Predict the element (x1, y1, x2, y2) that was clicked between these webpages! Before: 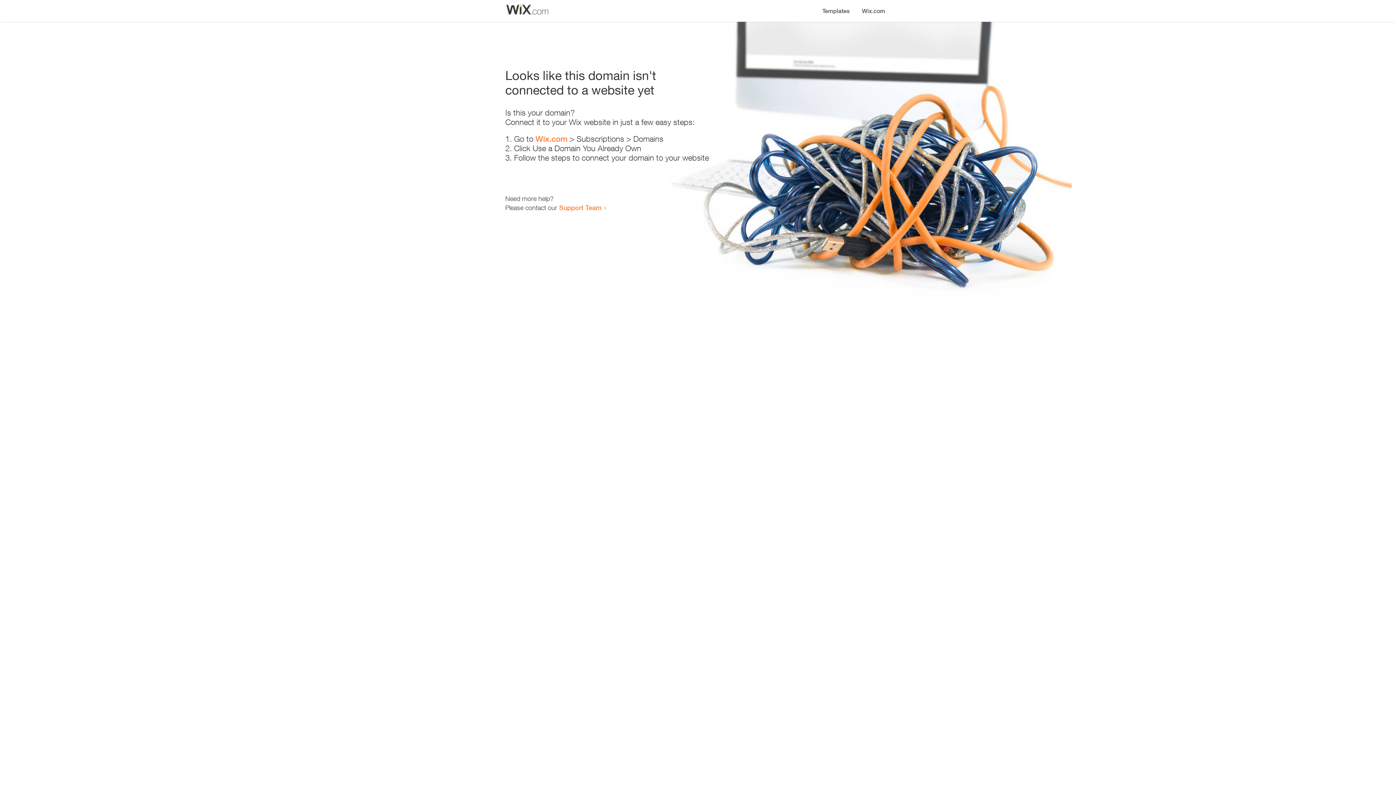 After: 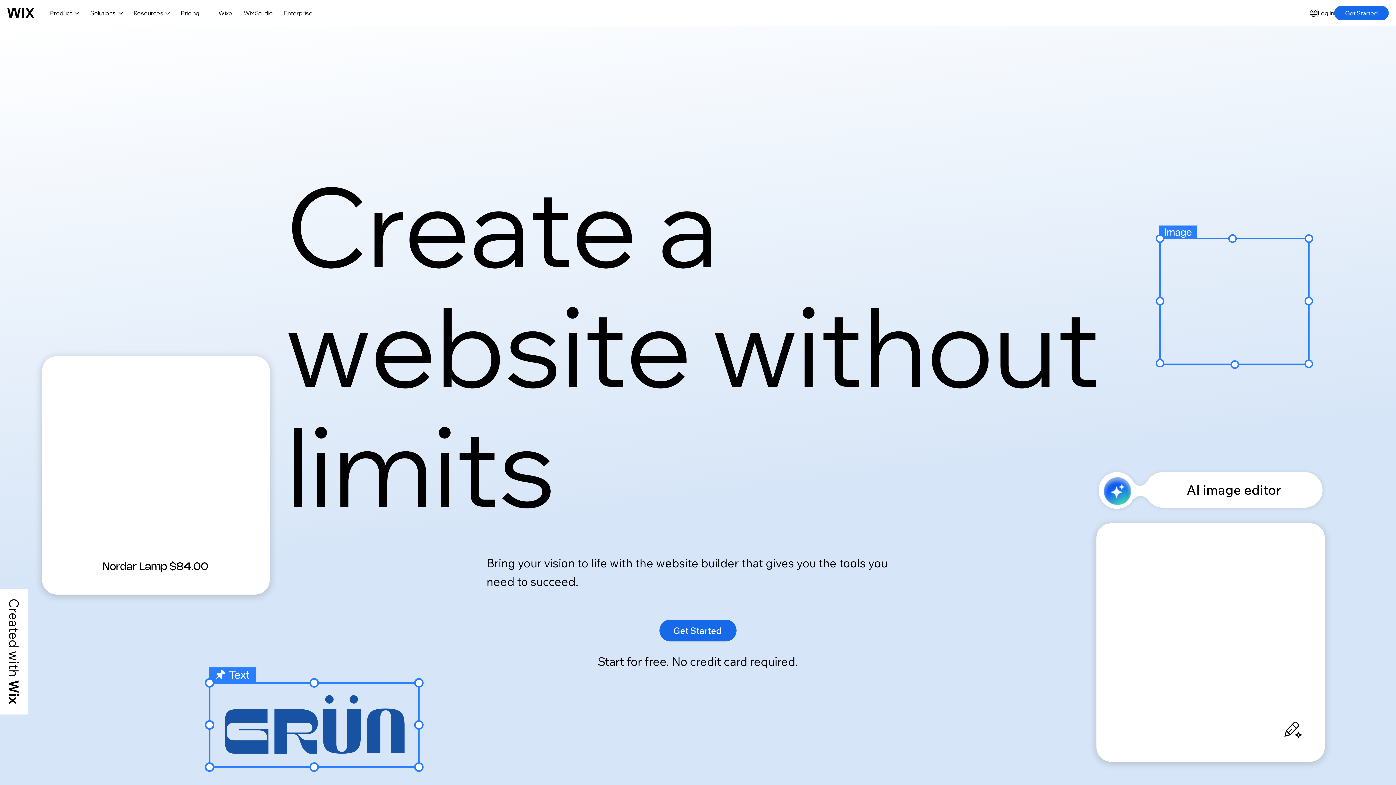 Action: bbox: (535, 134, 567, 143) label: Wix.com